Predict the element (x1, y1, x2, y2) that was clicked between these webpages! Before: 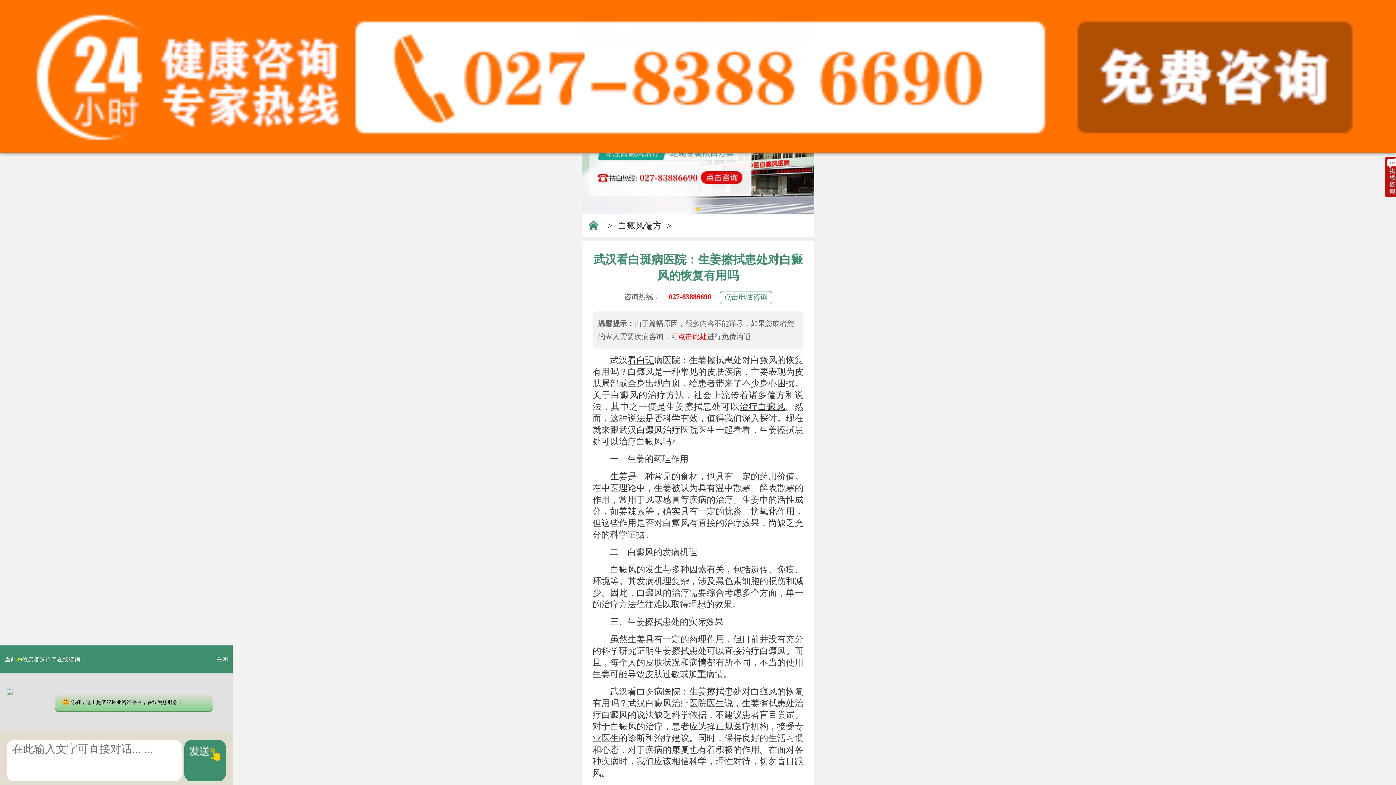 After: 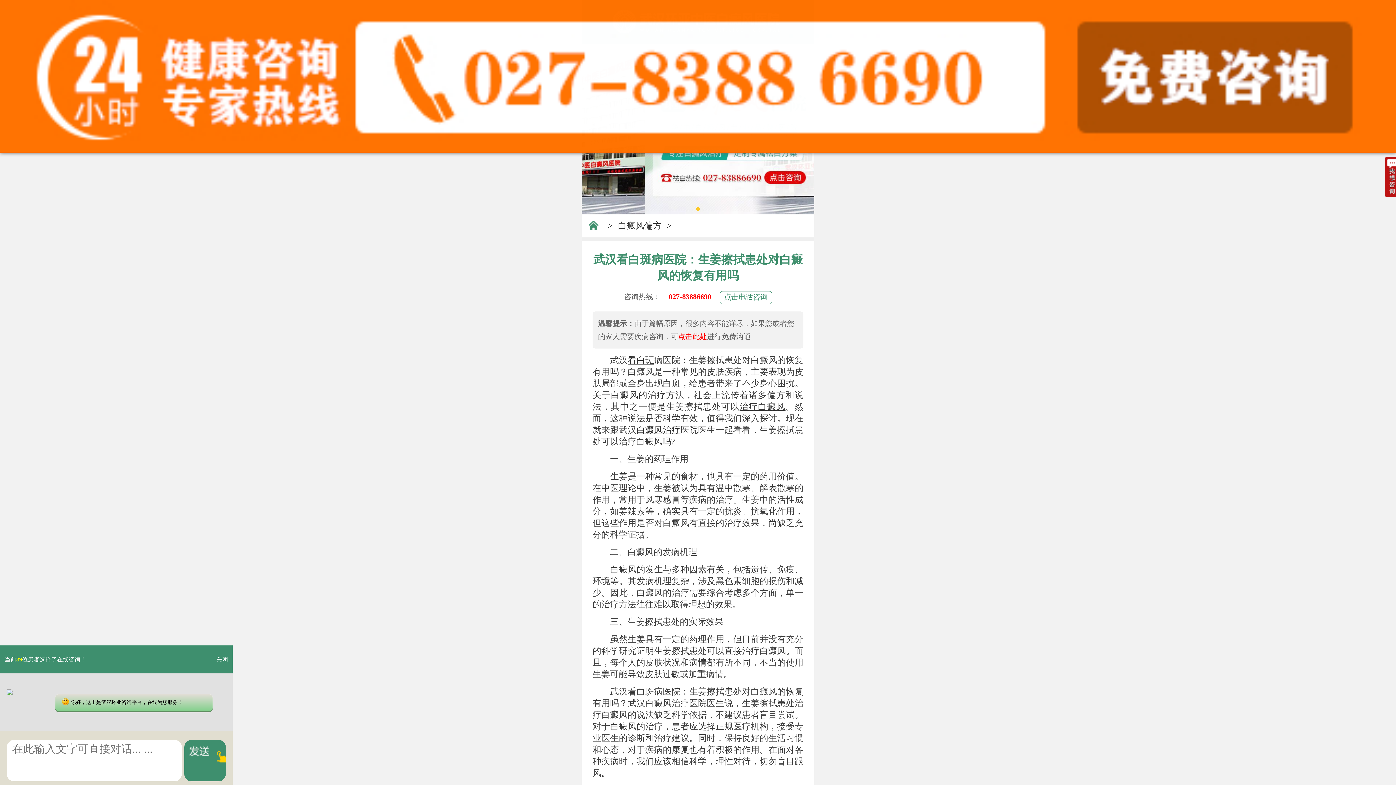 Action: bbox: (611, 390, 666, 400) label: 白癜风的治疗